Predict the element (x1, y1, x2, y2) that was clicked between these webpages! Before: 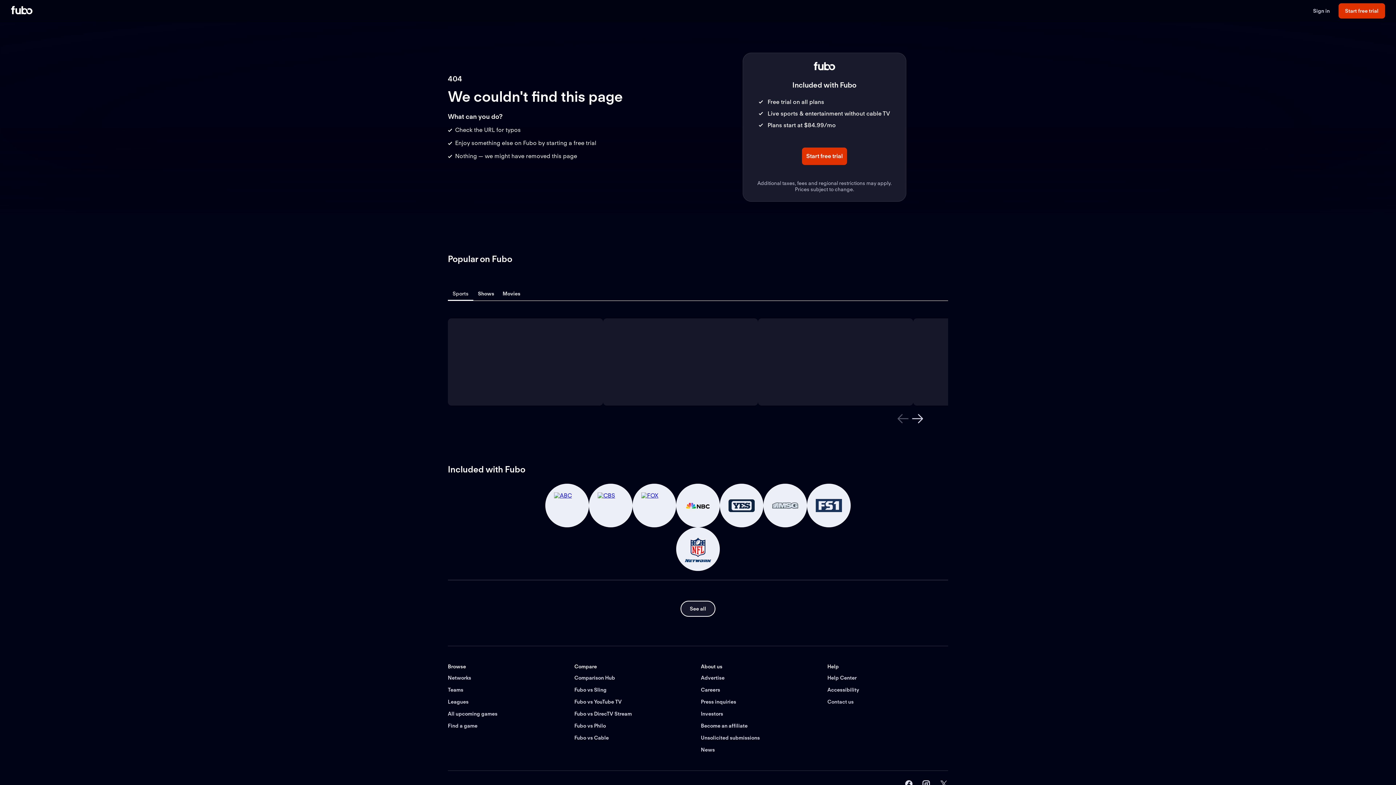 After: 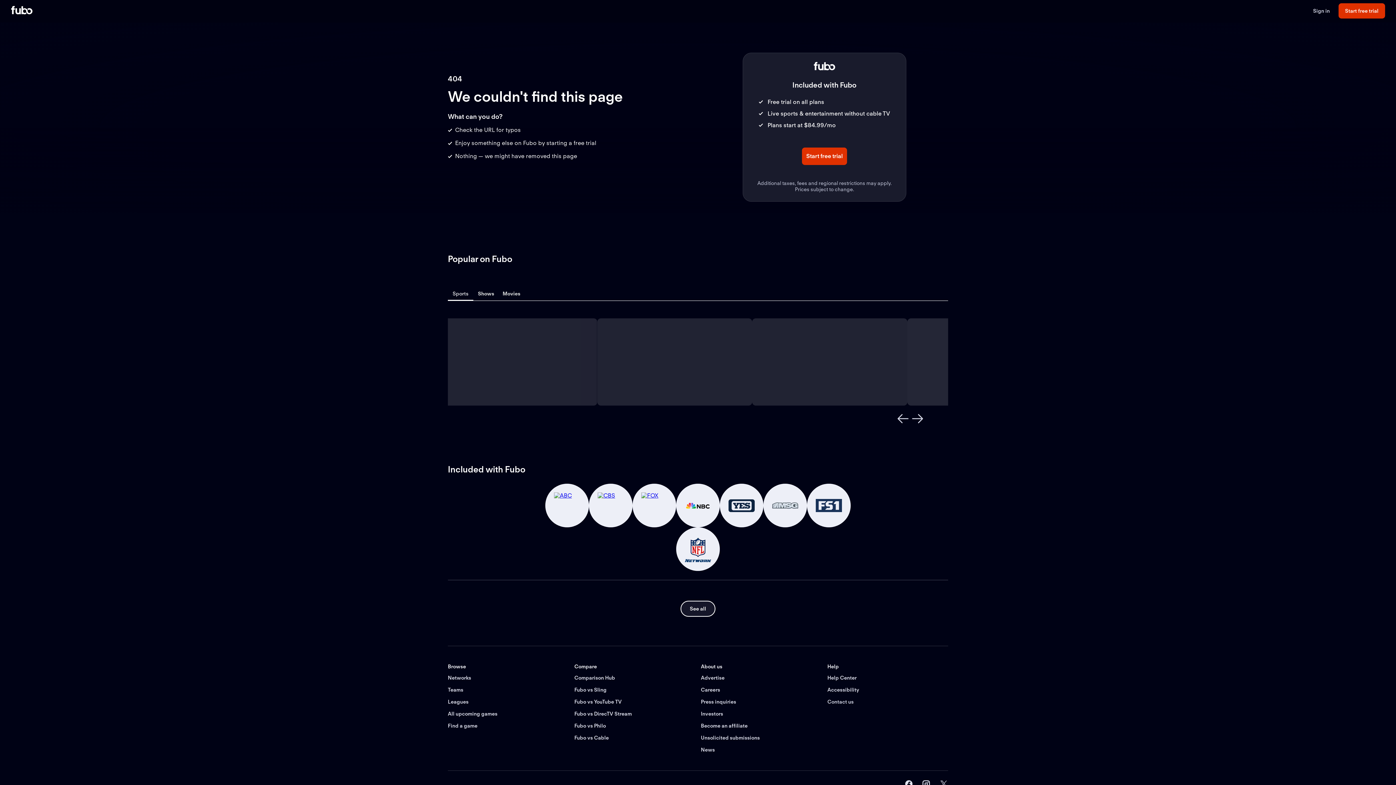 Action: bbox: (910, 411, 925, 426)